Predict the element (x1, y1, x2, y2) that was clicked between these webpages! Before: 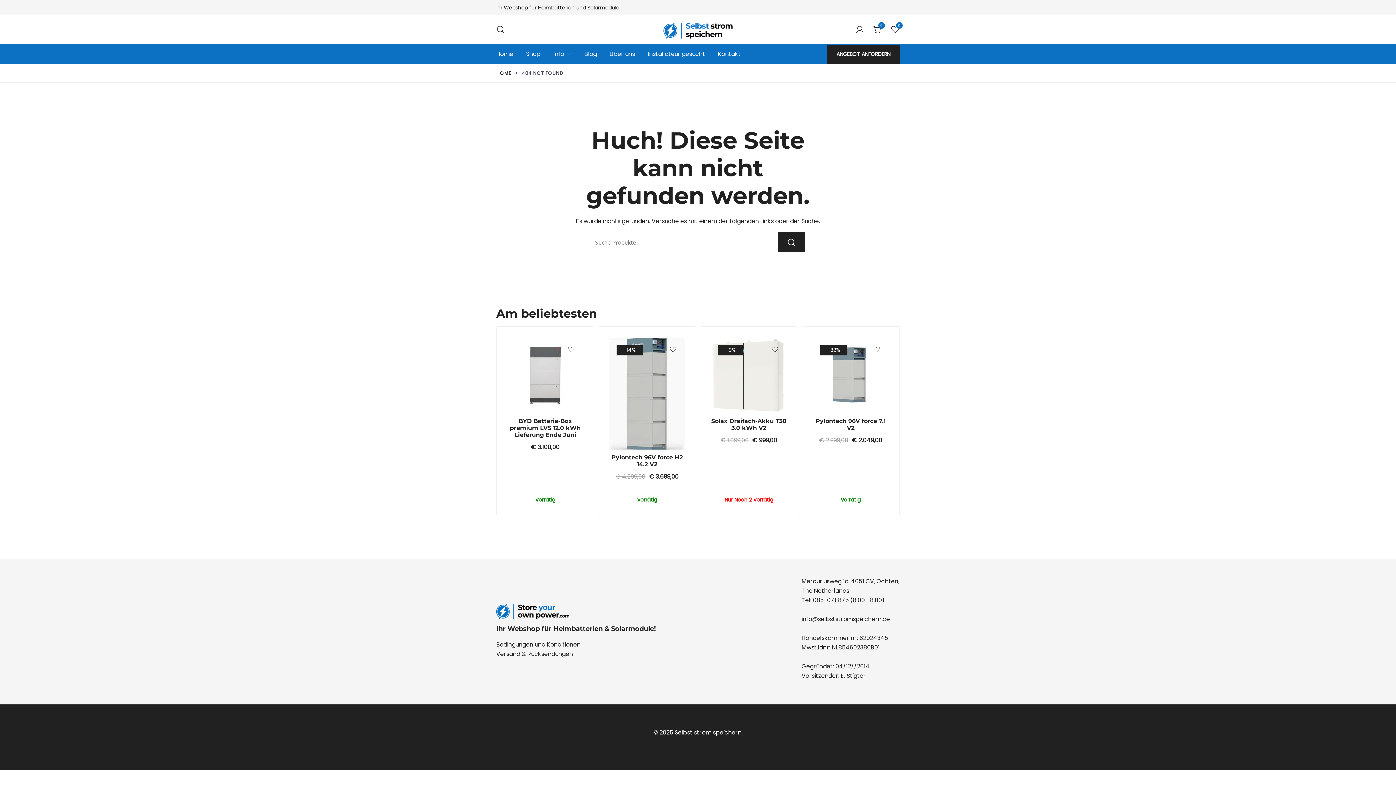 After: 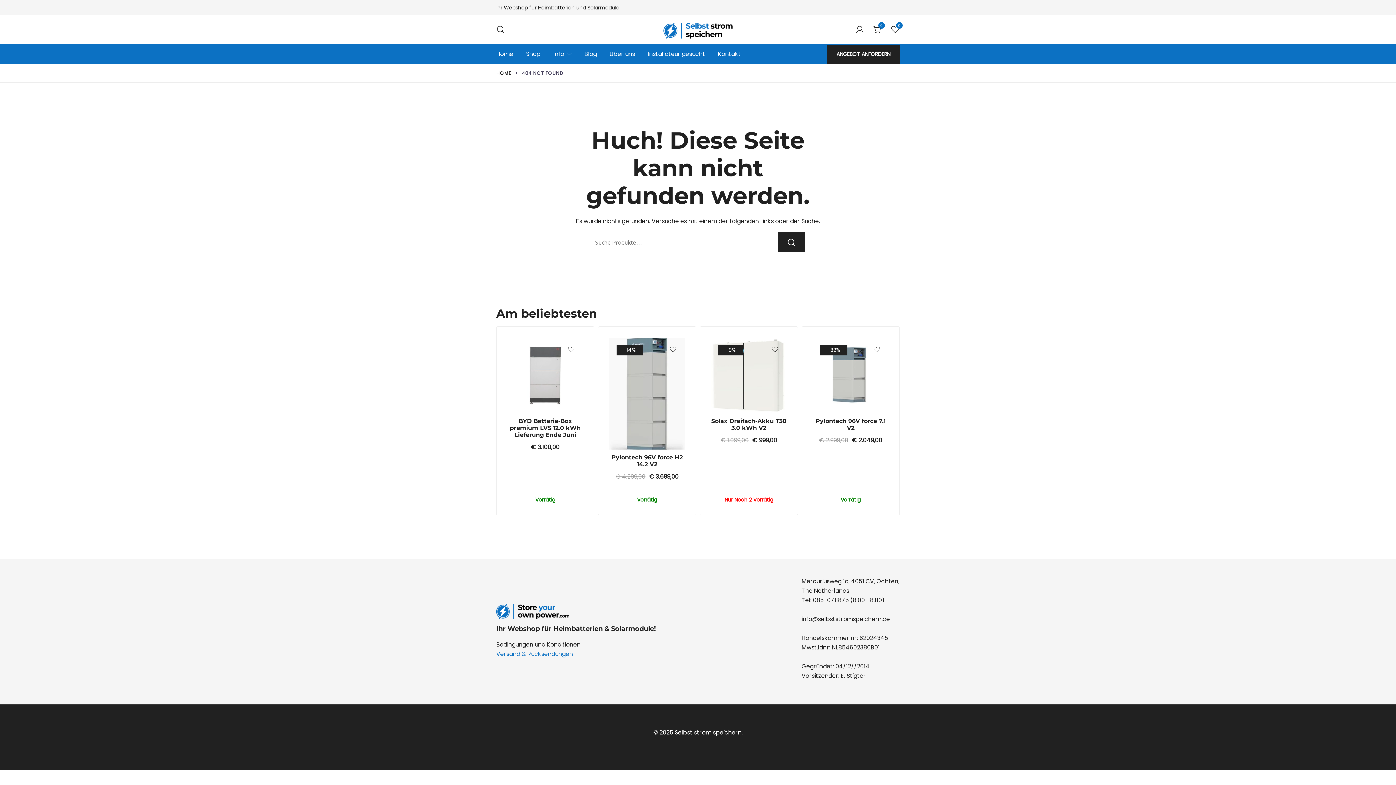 Action: bbox: (496, 650, 573, 658) label: Versand & Rücksendungen